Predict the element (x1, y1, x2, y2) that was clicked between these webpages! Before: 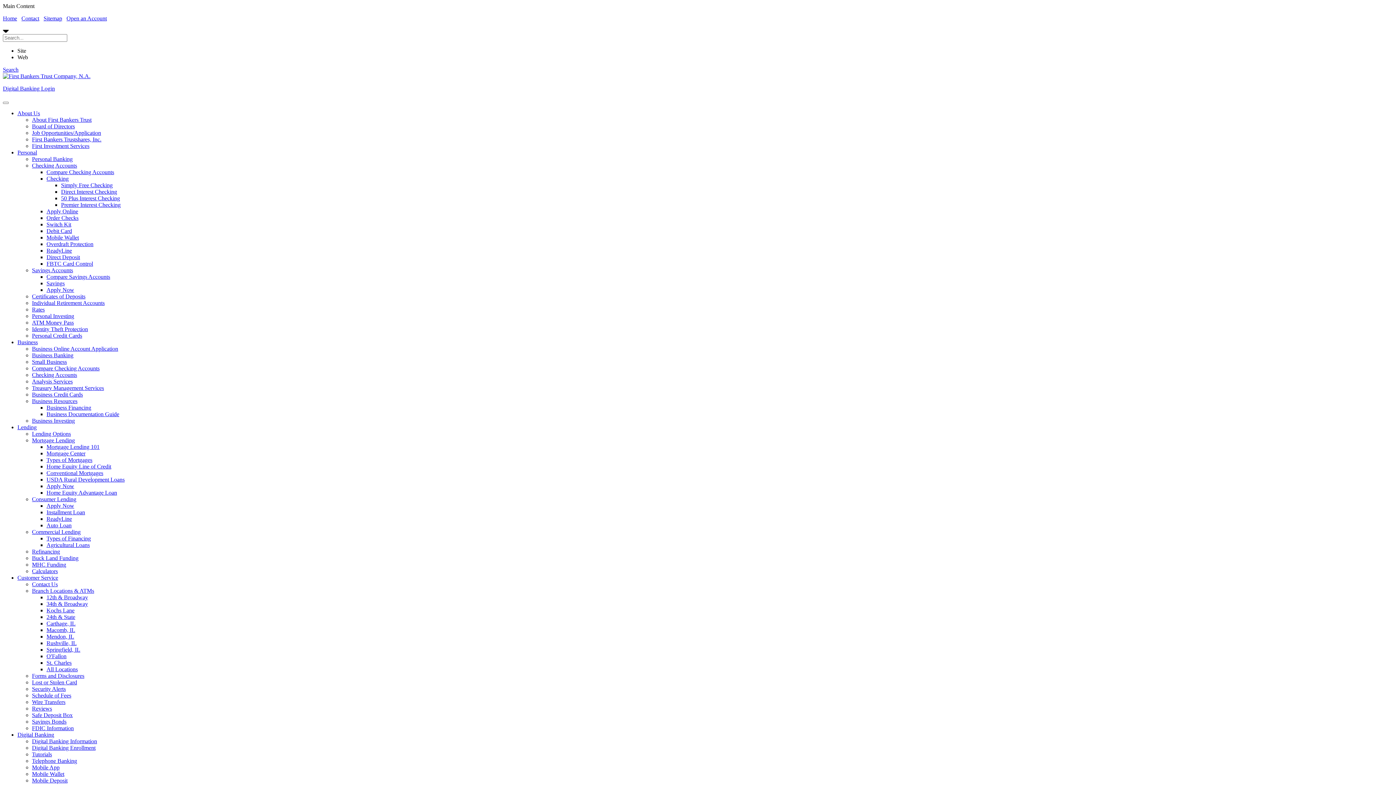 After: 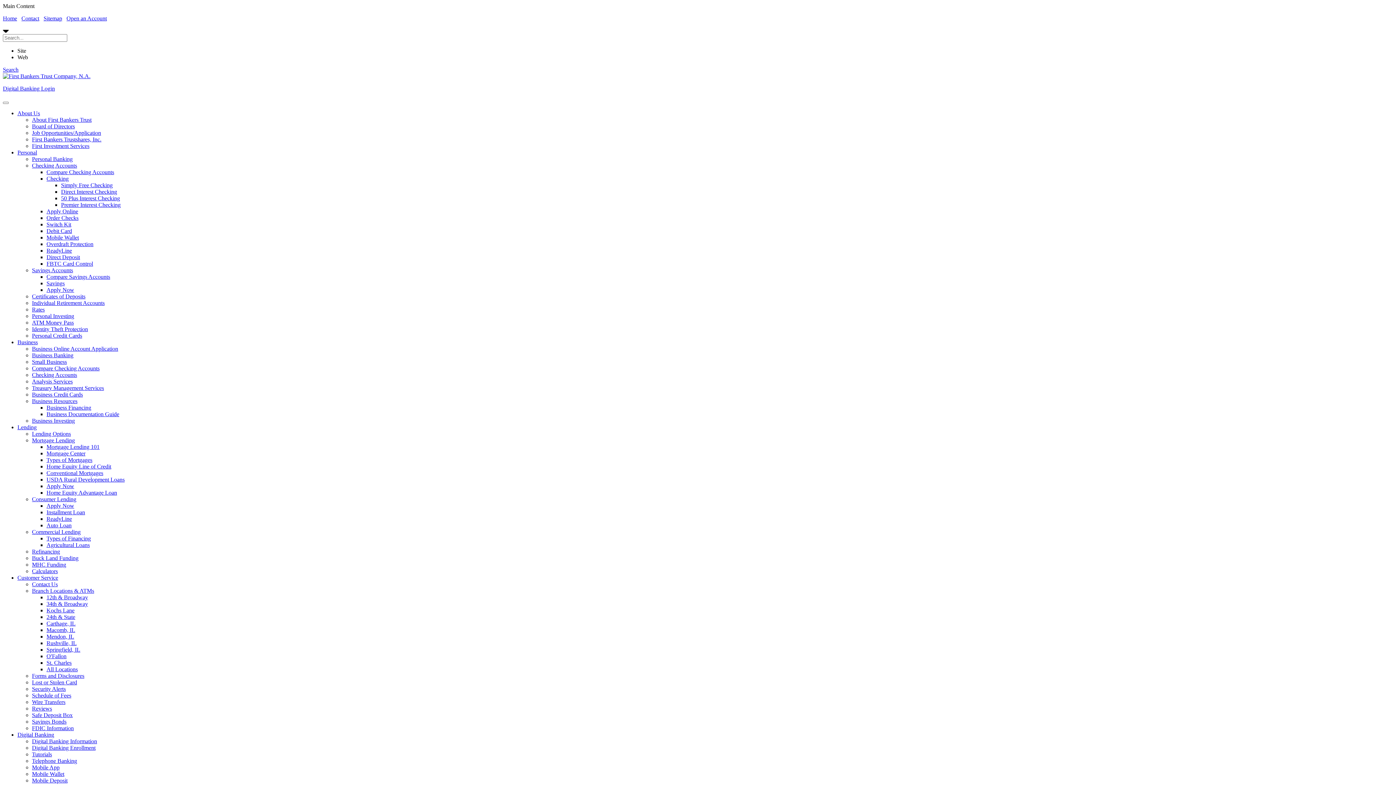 Action: bbox: (32, 391, 82, 397) label: Business Credit Cards